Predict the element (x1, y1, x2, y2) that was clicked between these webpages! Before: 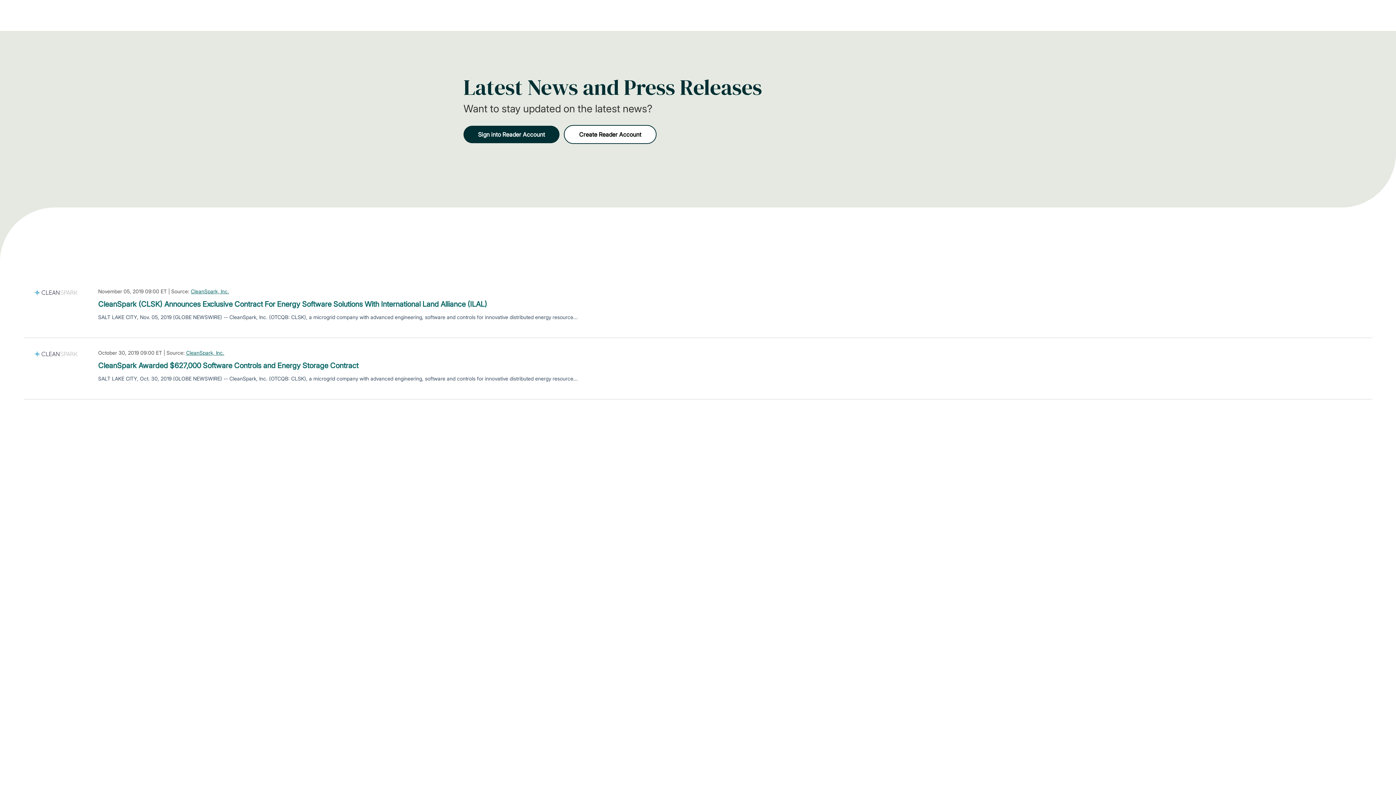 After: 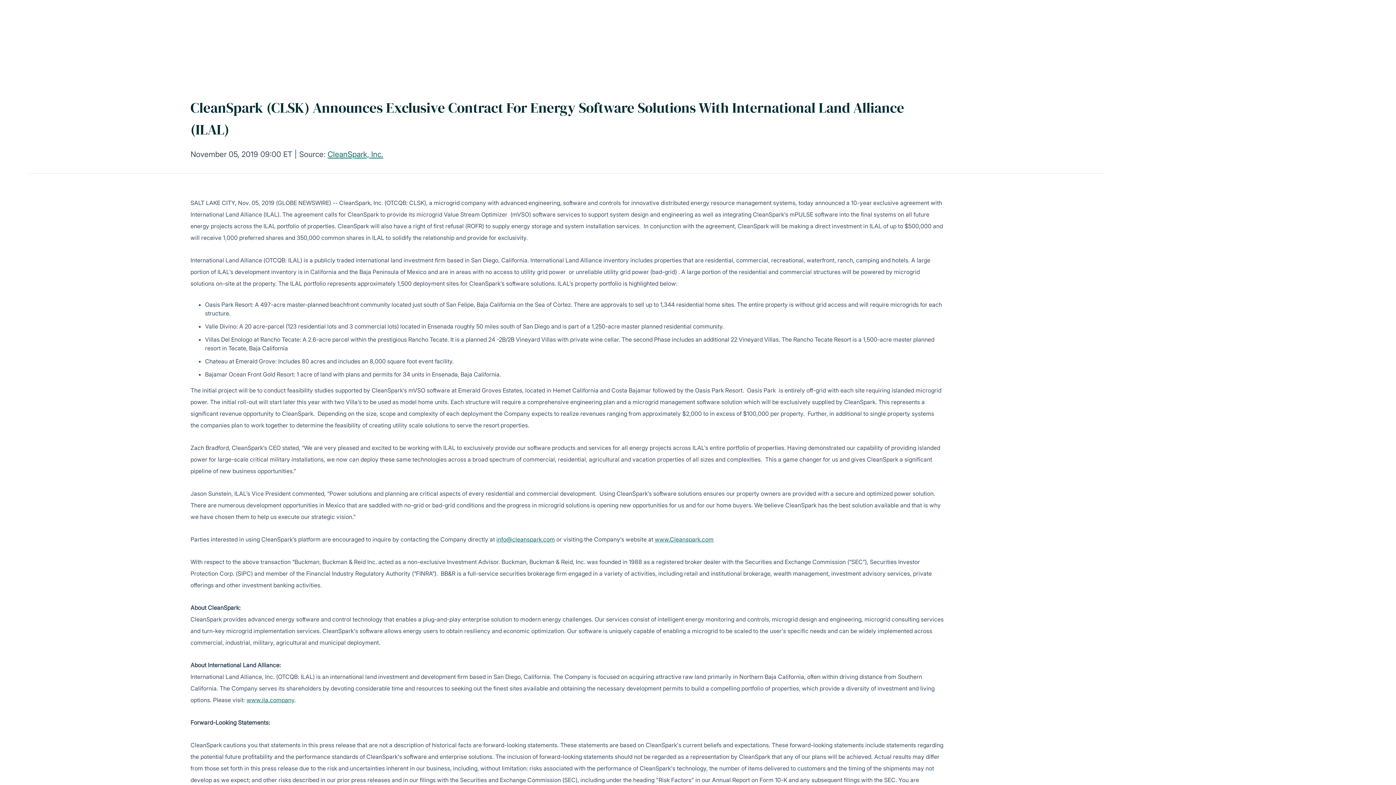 Action: label: CleanSpark (CLSK) Announces Exclusive Contract For Energy Software Solutions With International Land Alliance (ILAL) bbox: (98, 298, 487, 309)